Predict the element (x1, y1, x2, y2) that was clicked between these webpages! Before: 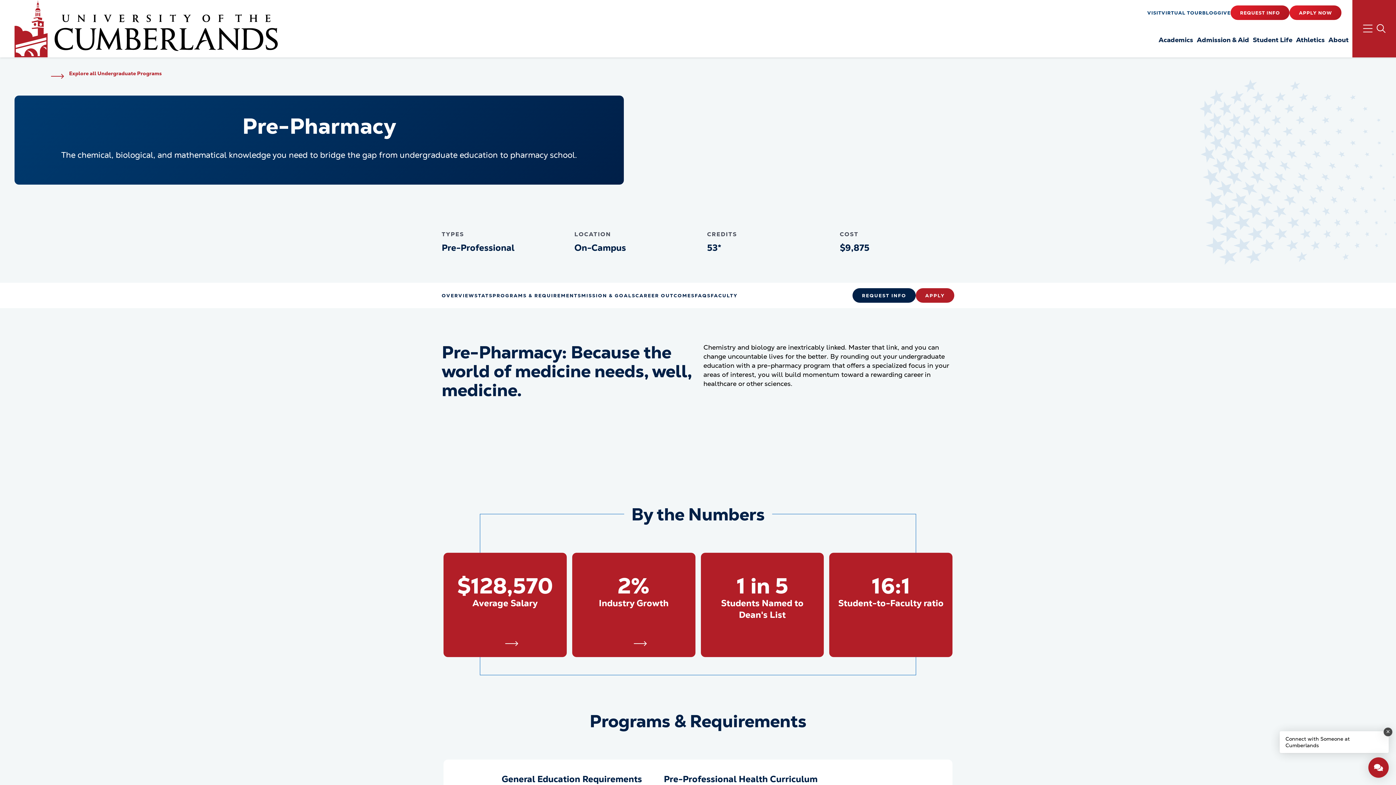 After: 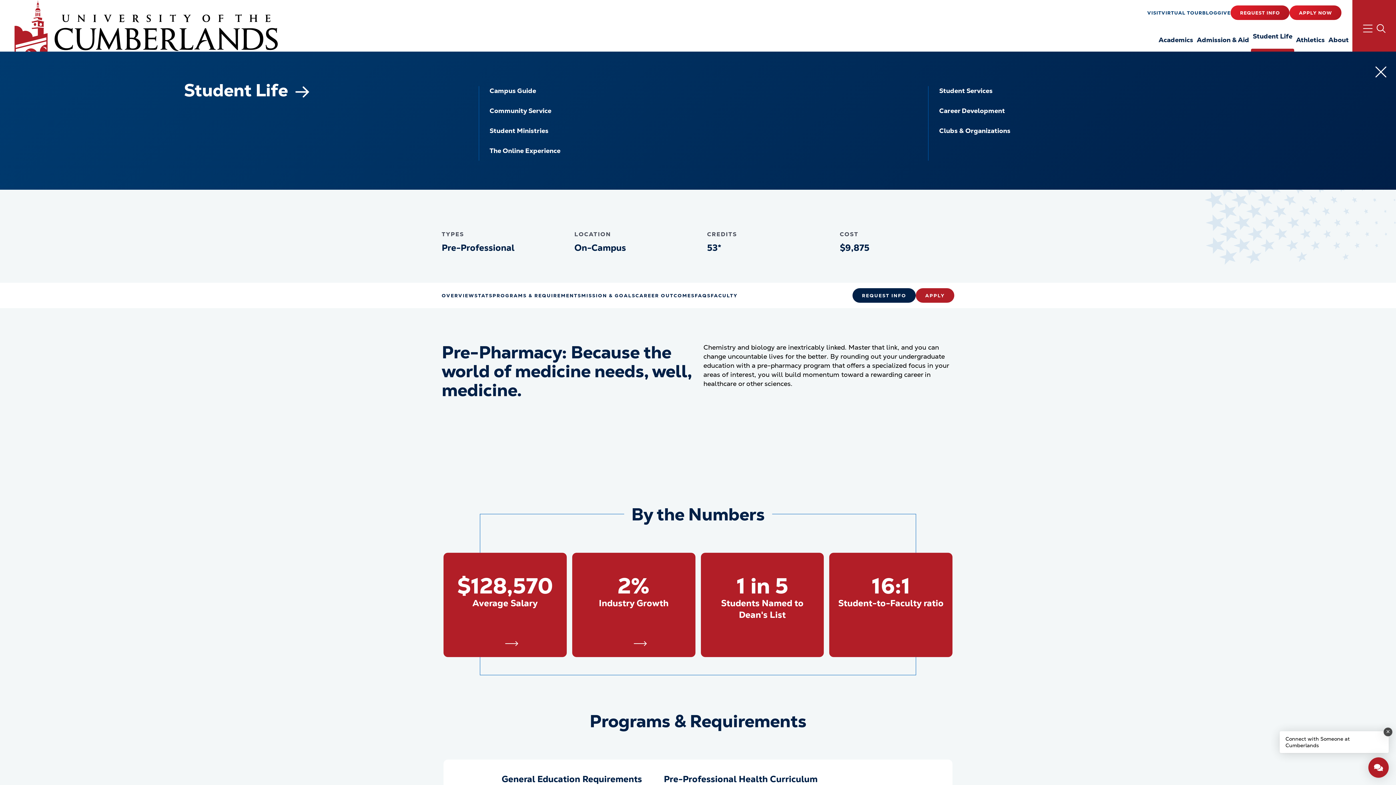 Action: bbox: (1251, 31, 1294, 51) label: Student Life